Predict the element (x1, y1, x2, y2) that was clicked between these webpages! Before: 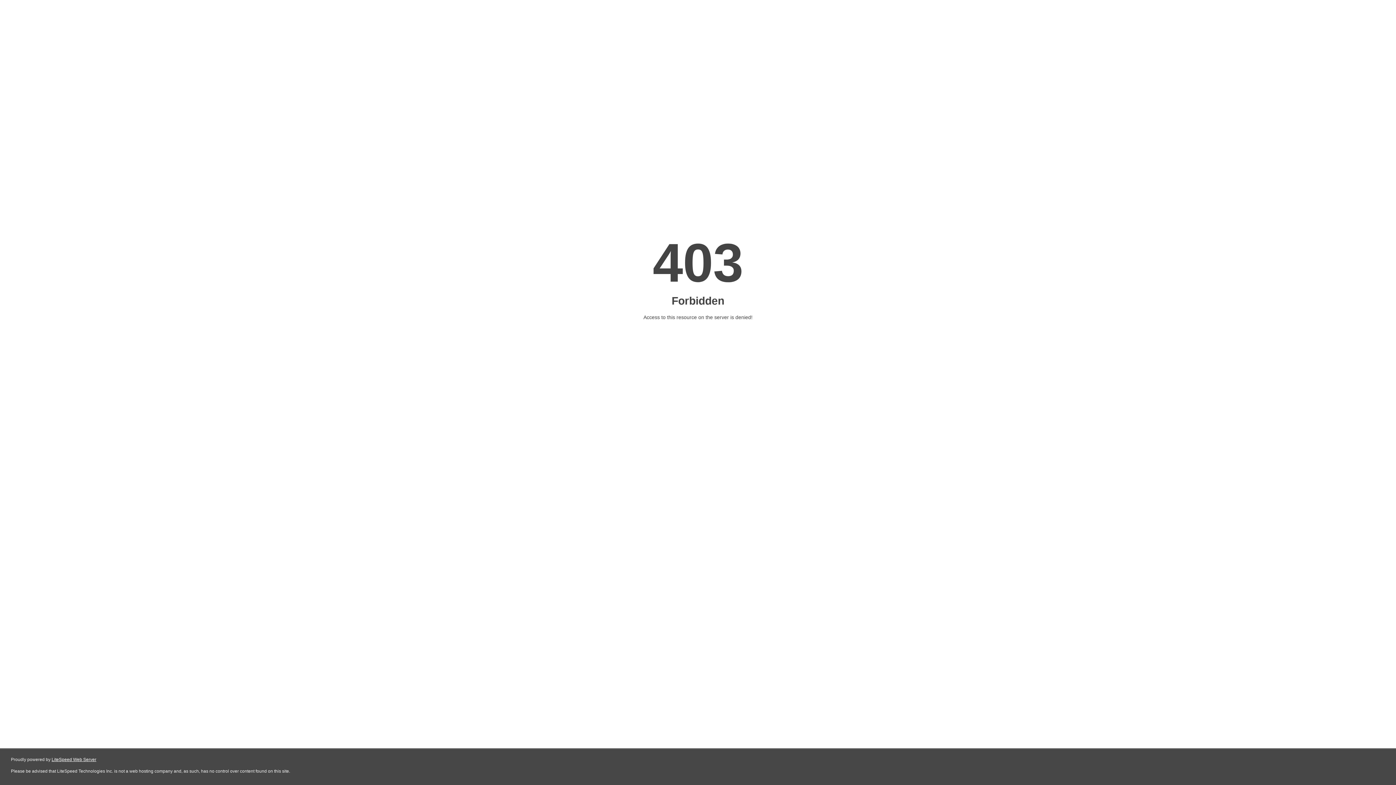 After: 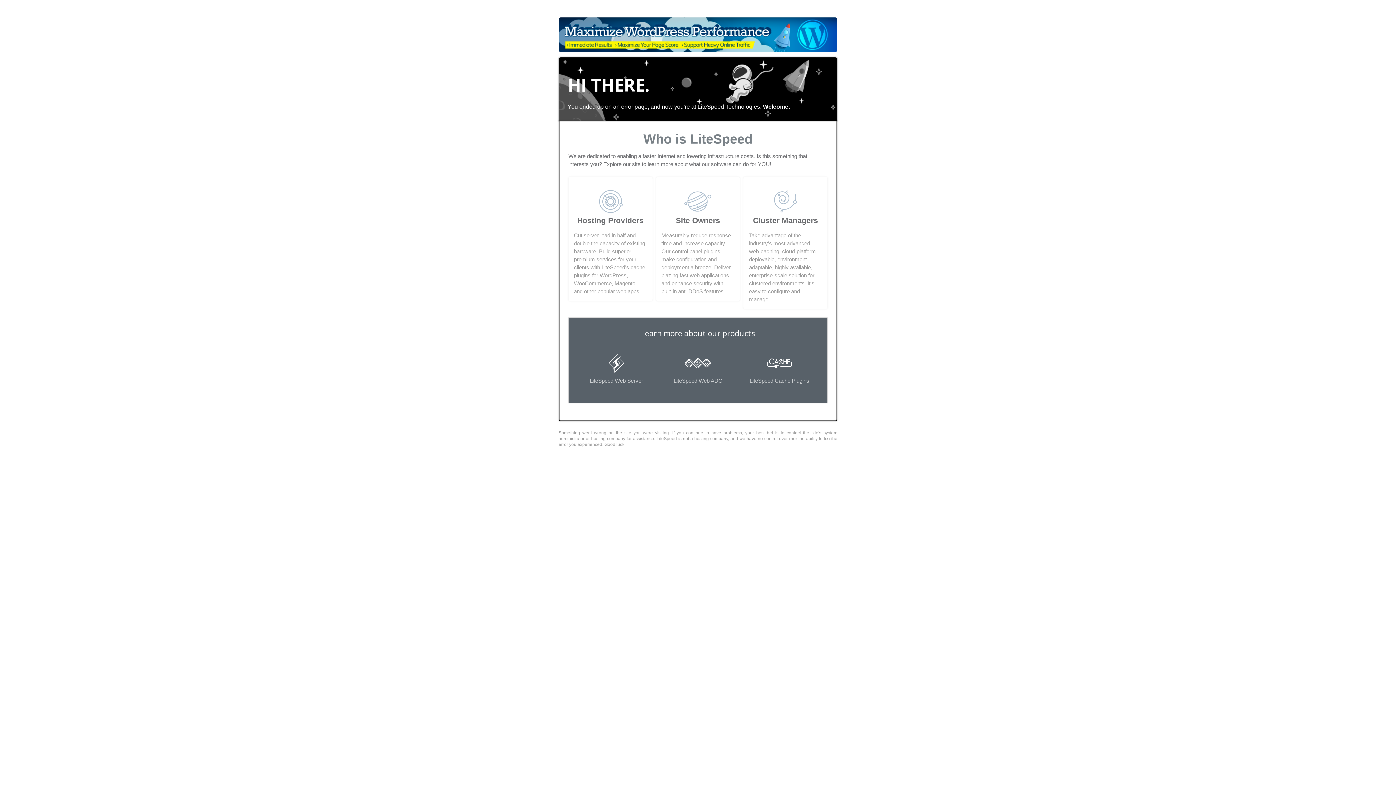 Action: label: LiteSpeed Web Server bbox: (51, 757, 96, 762)